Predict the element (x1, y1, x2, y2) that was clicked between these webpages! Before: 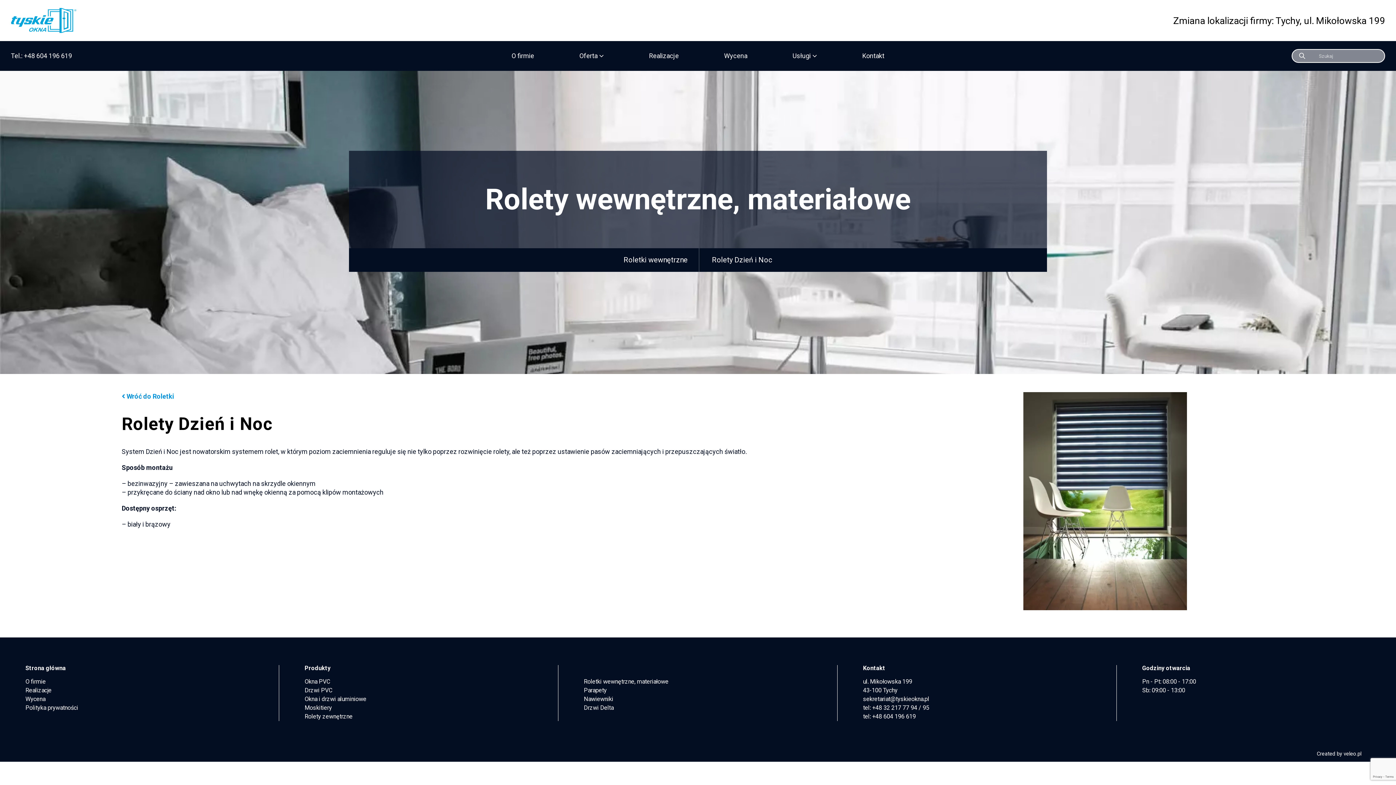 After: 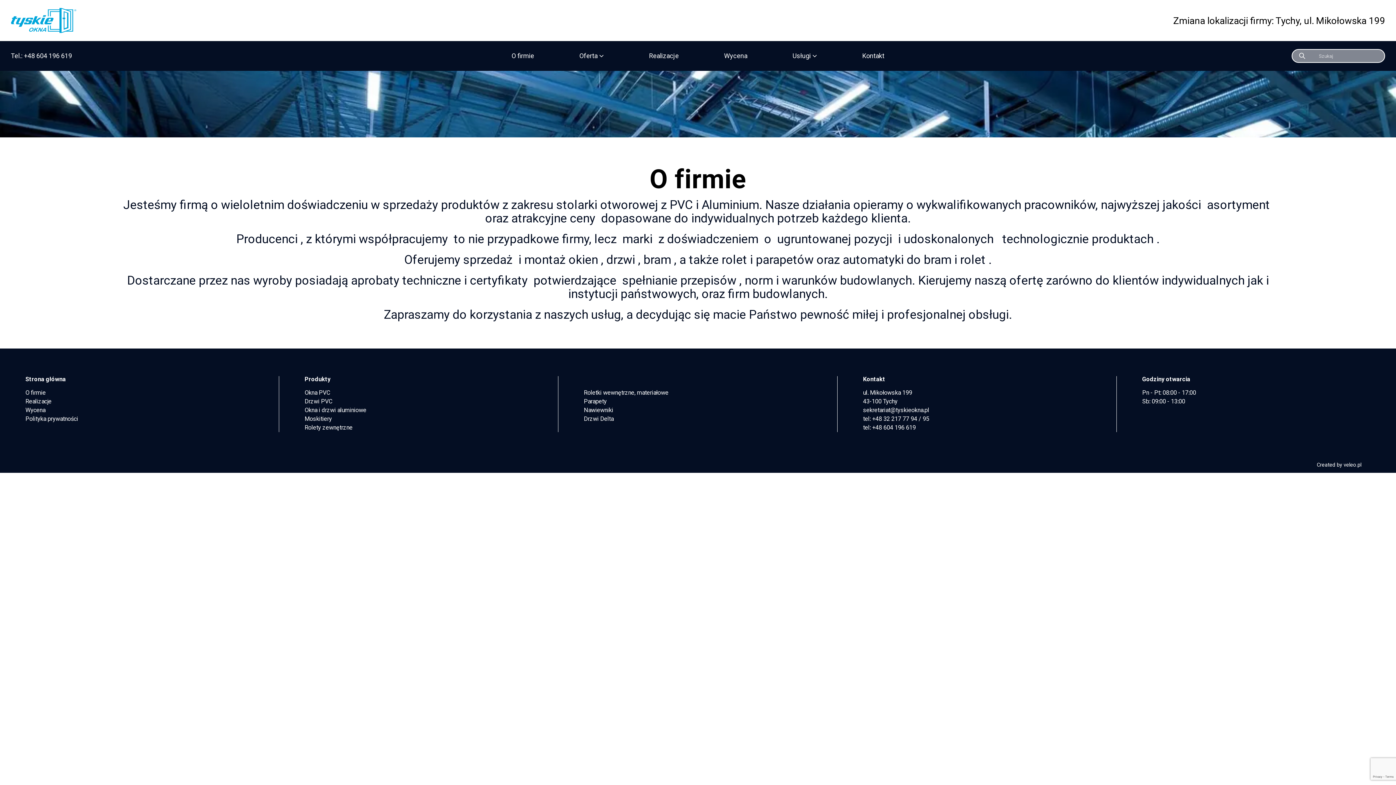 Action: bbox: (505, 48, 540, 63) label: O firmie